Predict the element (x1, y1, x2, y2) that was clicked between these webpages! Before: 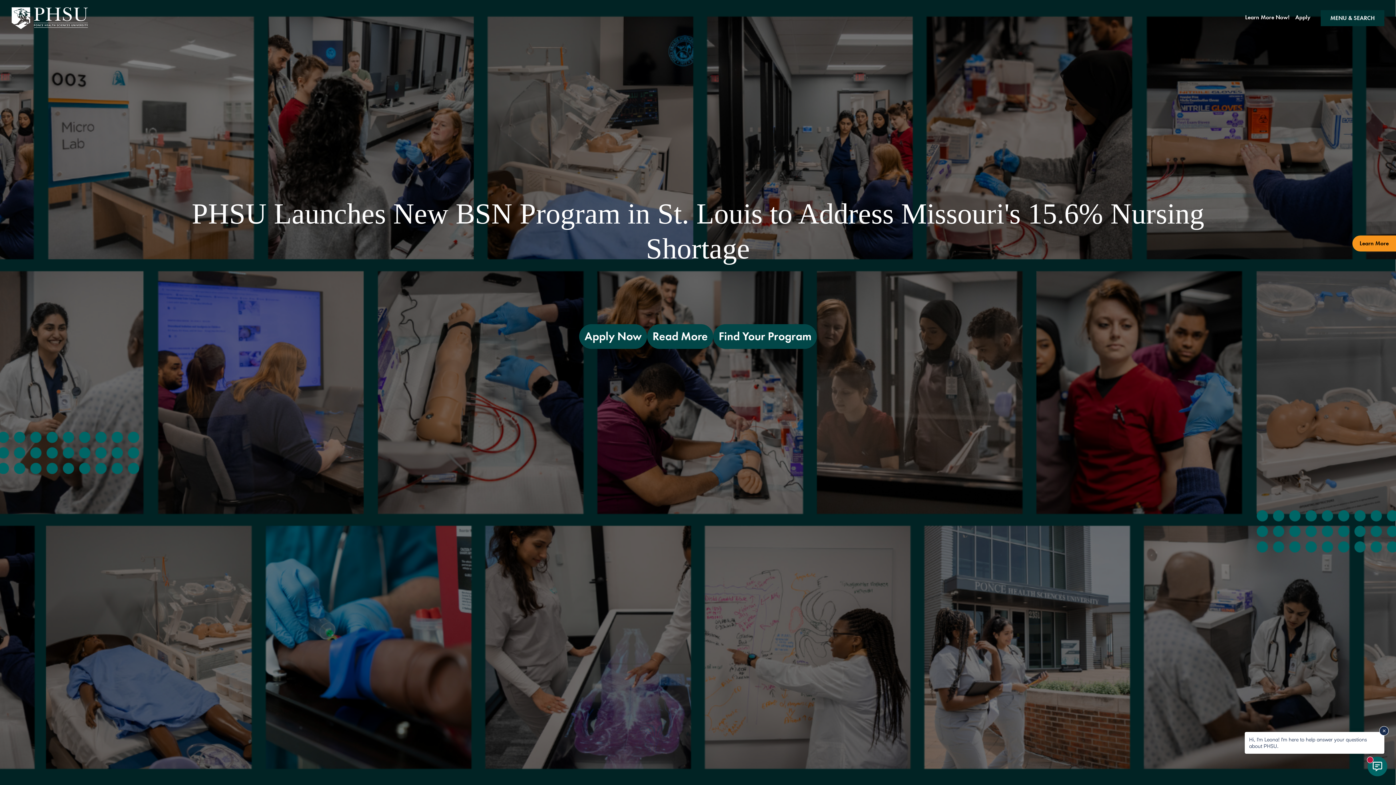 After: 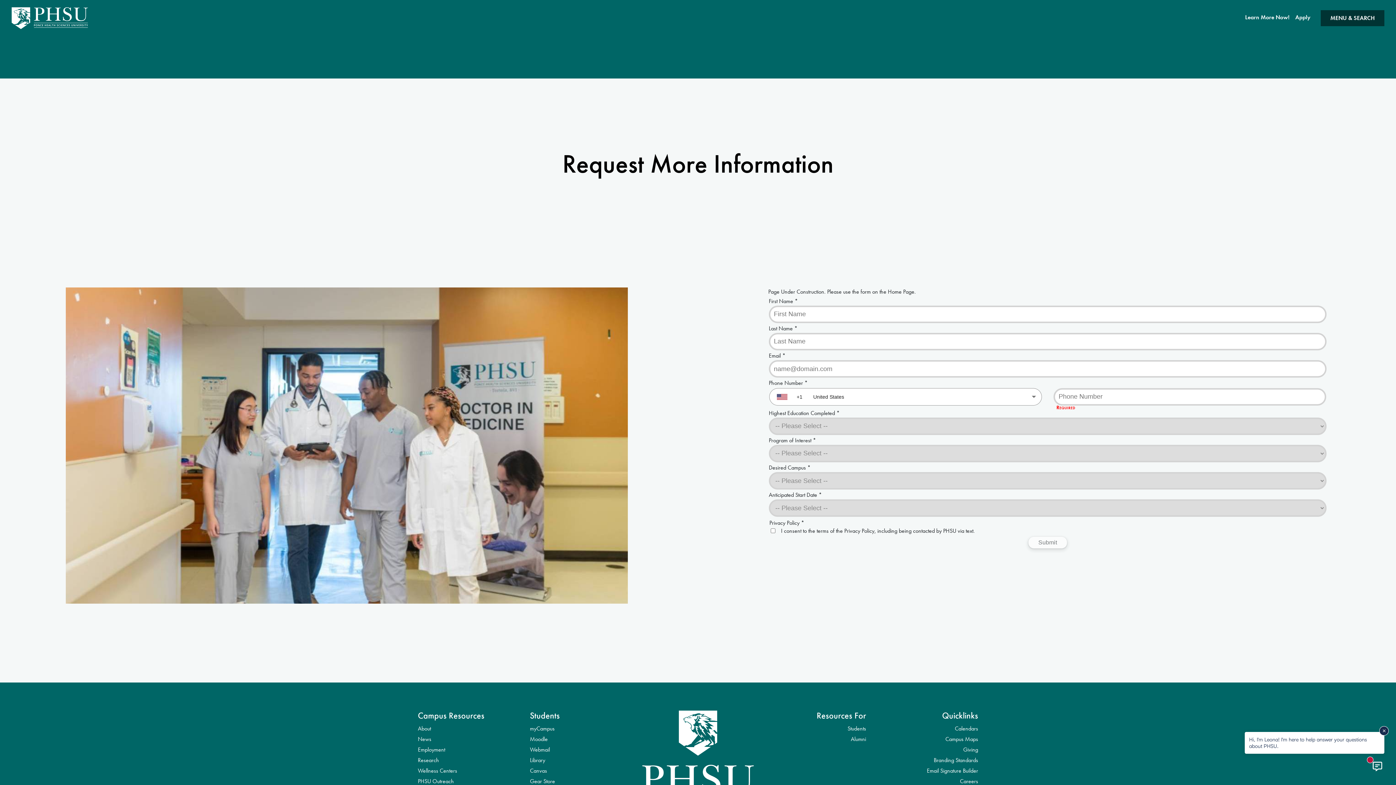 Action: bbox: (1242, 10, 1292, 26) label: Learn More Now!